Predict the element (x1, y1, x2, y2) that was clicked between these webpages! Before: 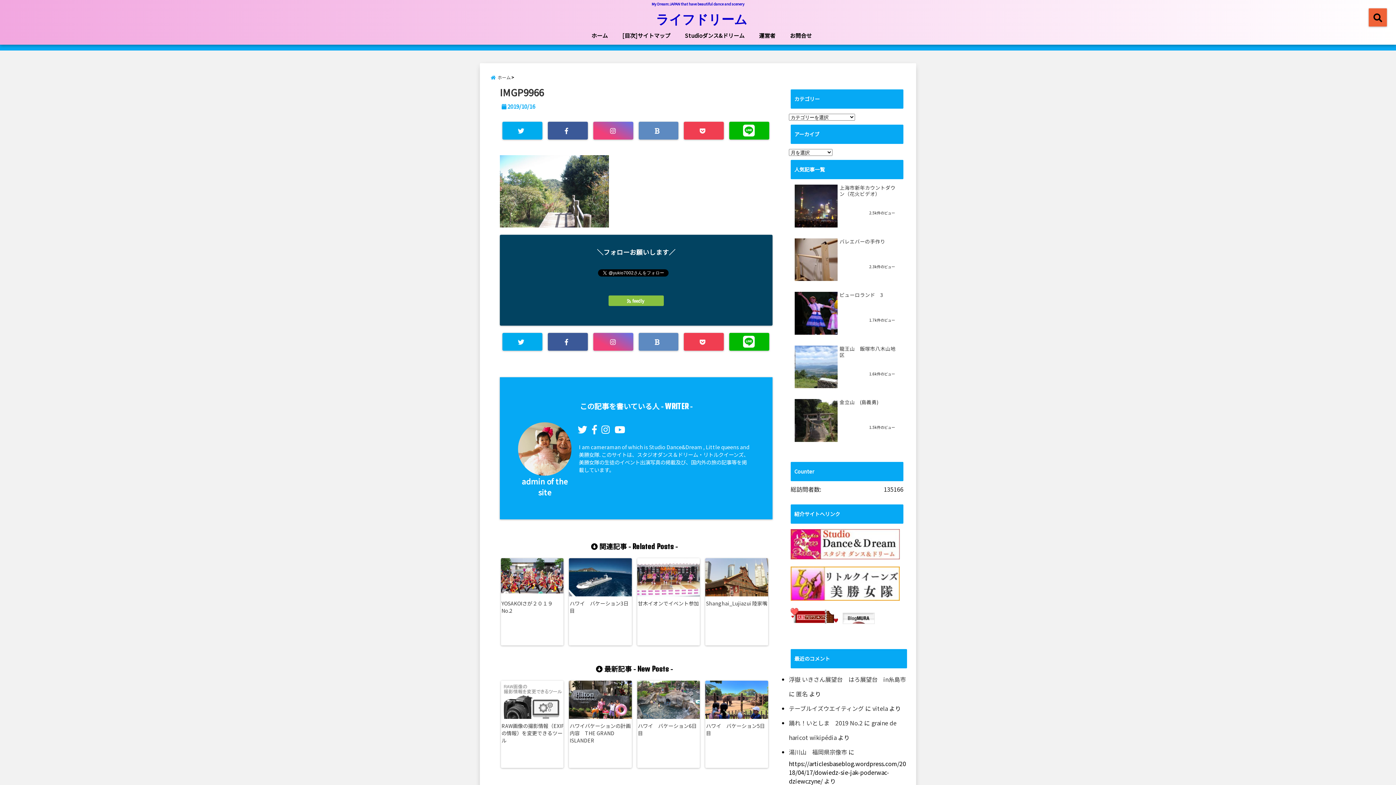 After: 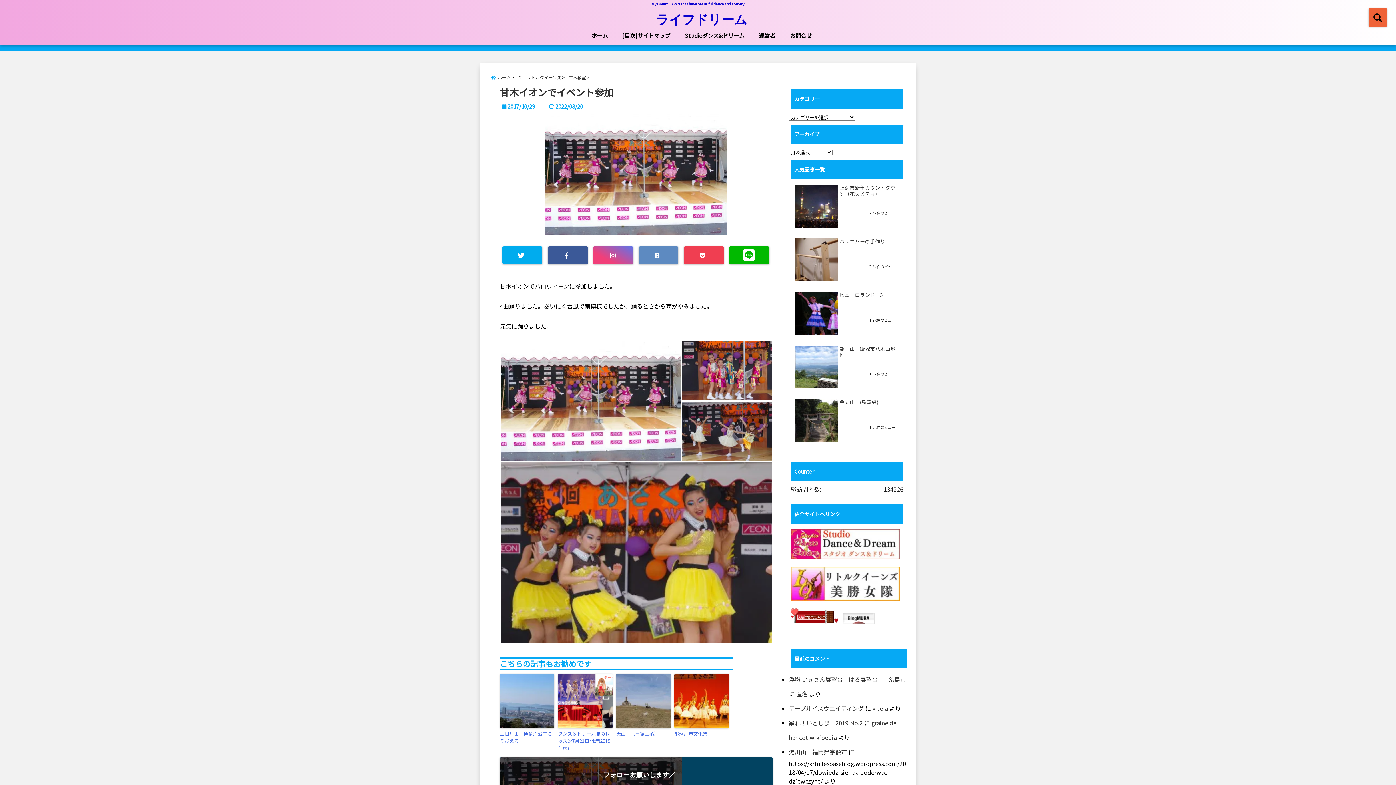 Action: bbox: (637, 558, 700, 600)